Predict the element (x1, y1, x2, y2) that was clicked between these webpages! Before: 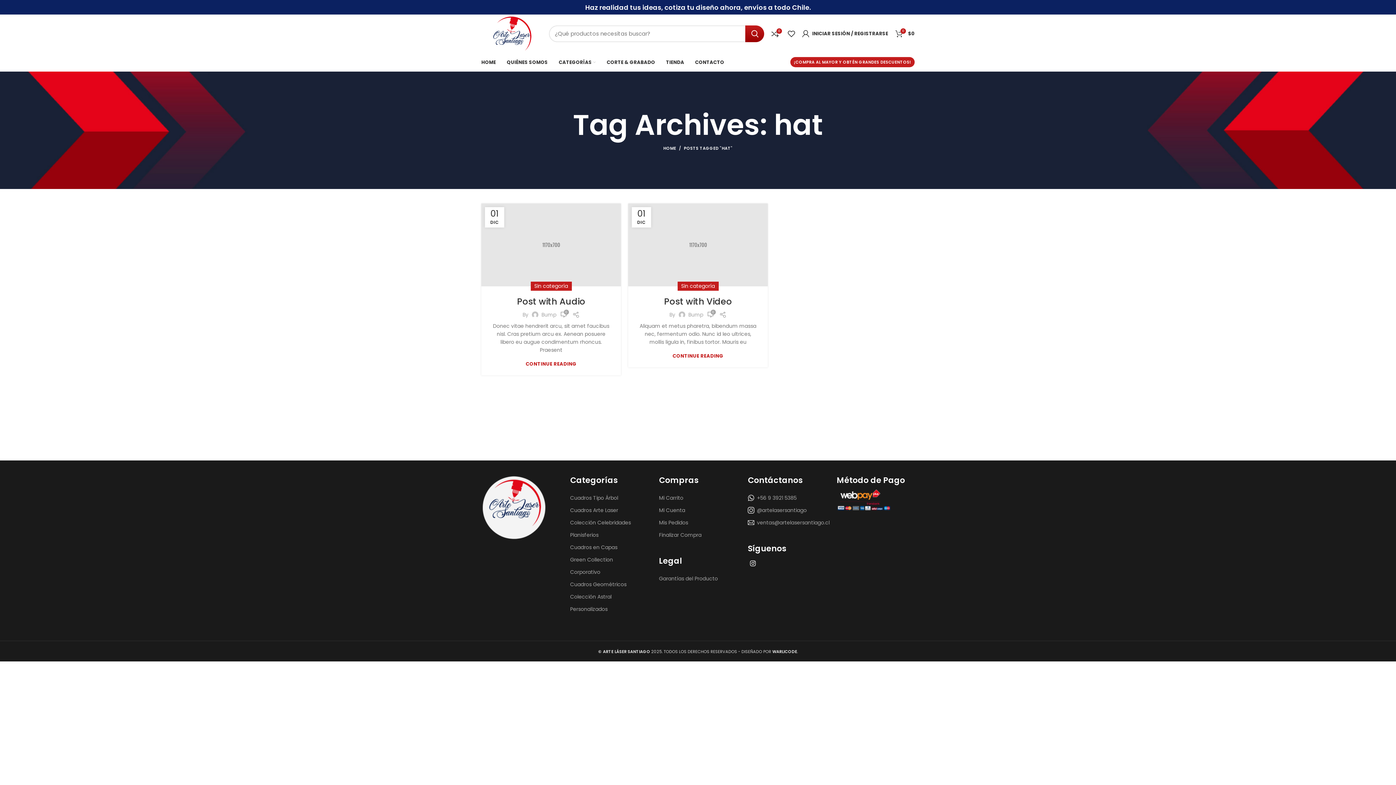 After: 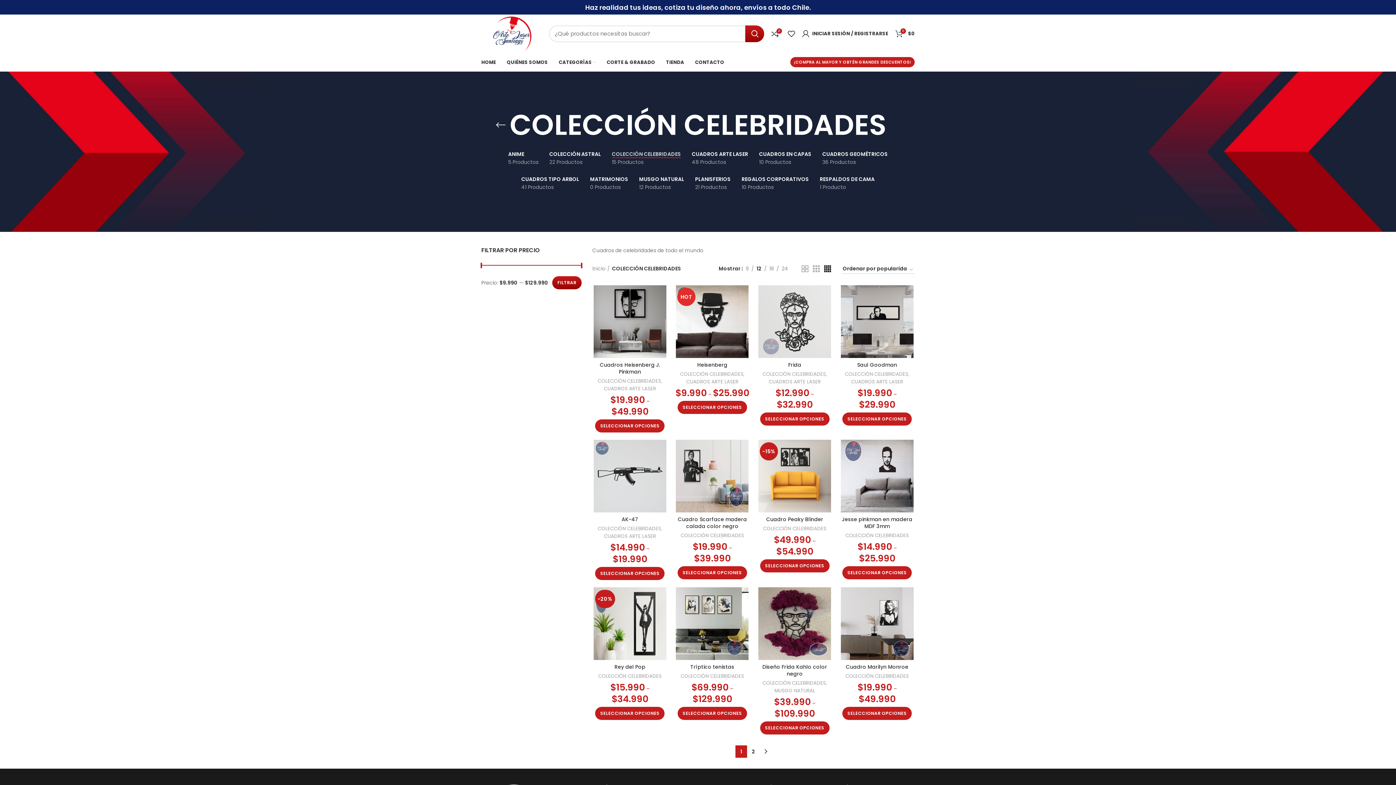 Action: label: Colección Celebridades bbox: (570, 516, 648, 529)